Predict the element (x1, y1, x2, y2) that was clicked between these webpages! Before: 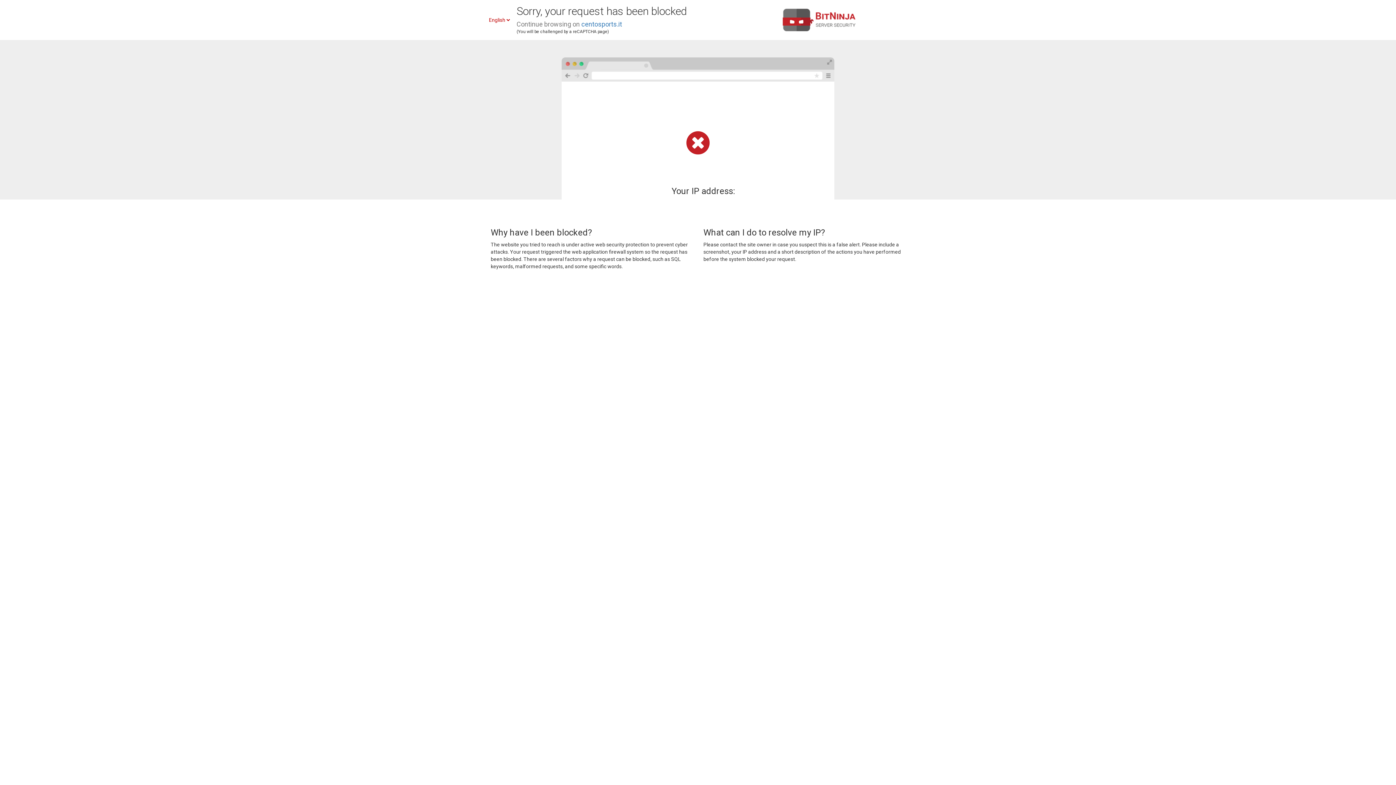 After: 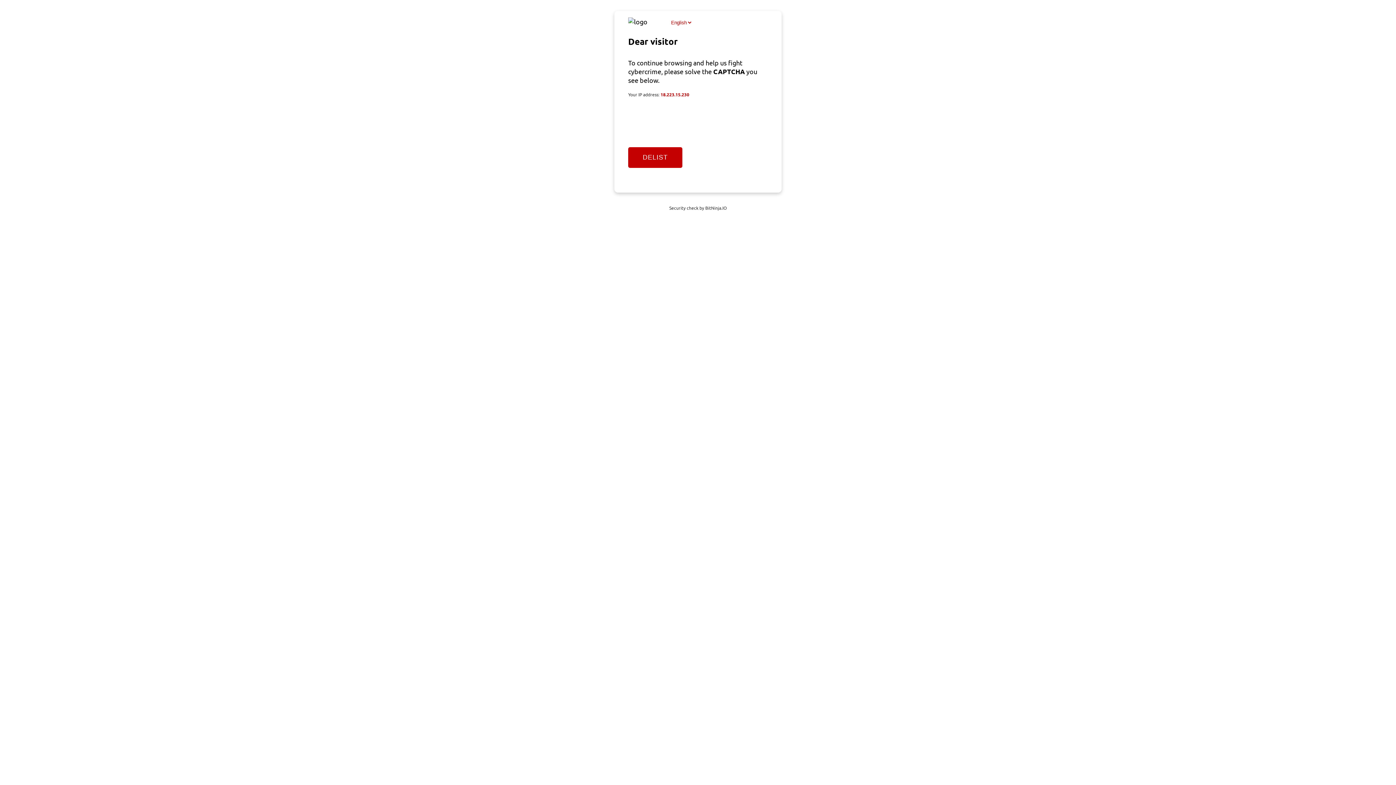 Action: label: centosports.it bbox: (581, 20, 622, 28)